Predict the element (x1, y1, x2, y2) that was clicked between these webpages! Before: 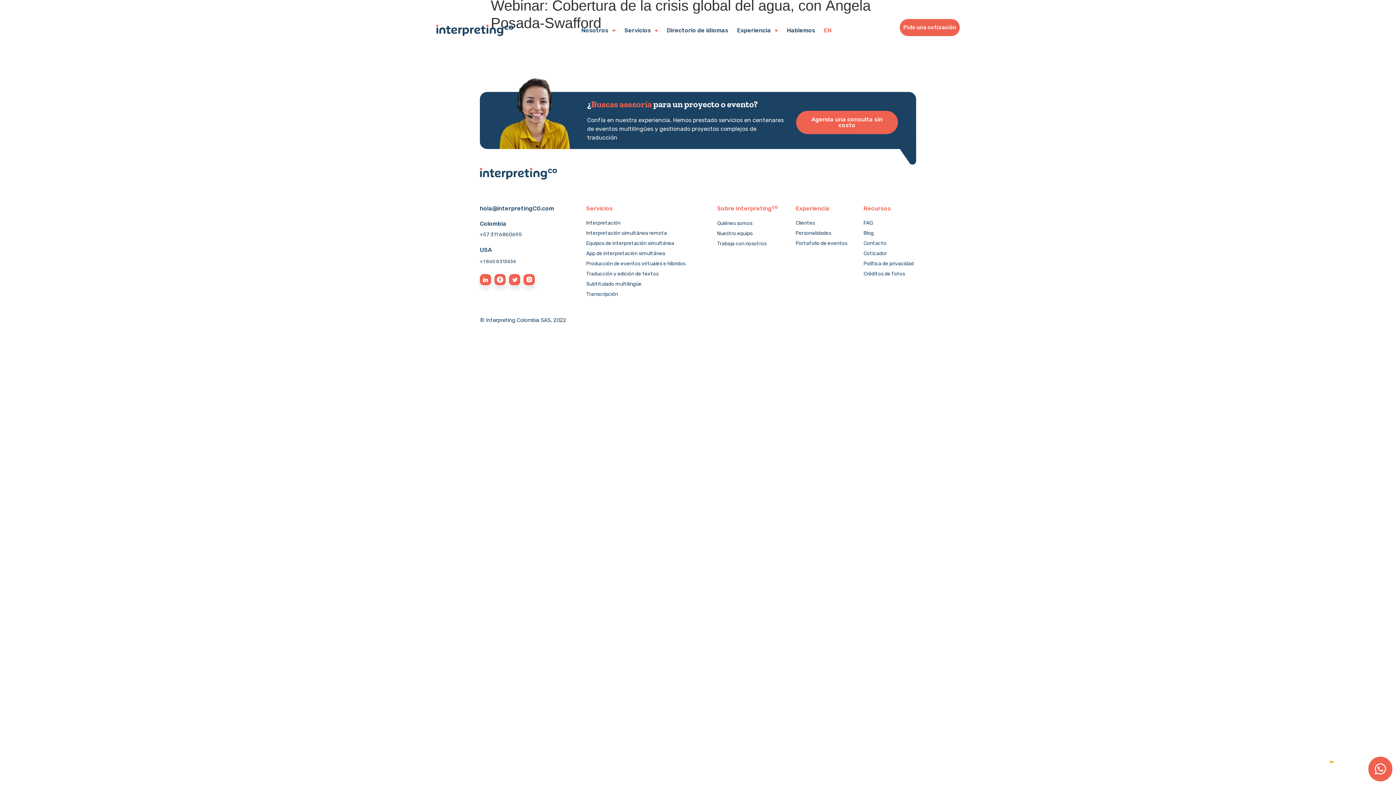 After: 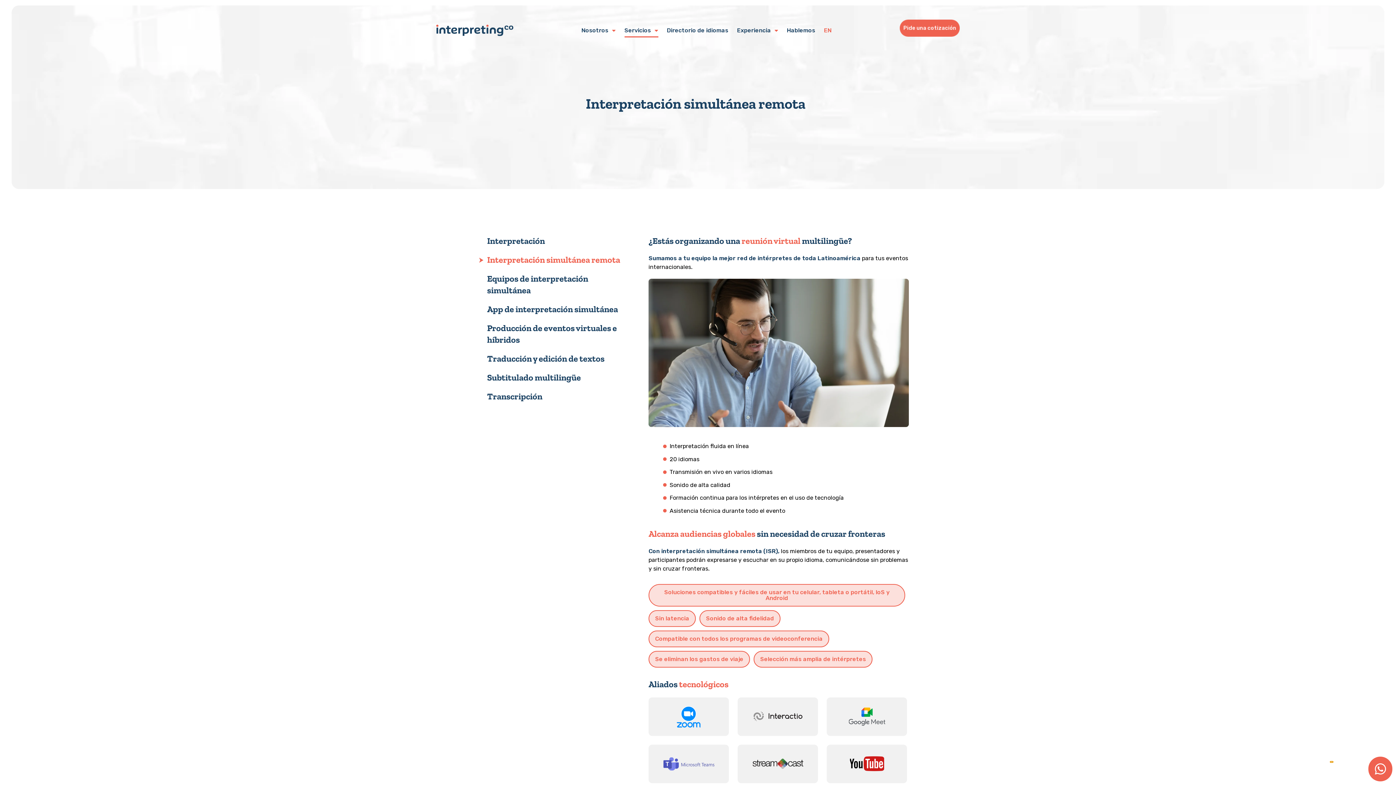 Action: label: Interpretación simultánea remota bbox: (586, 228, 694, 238)